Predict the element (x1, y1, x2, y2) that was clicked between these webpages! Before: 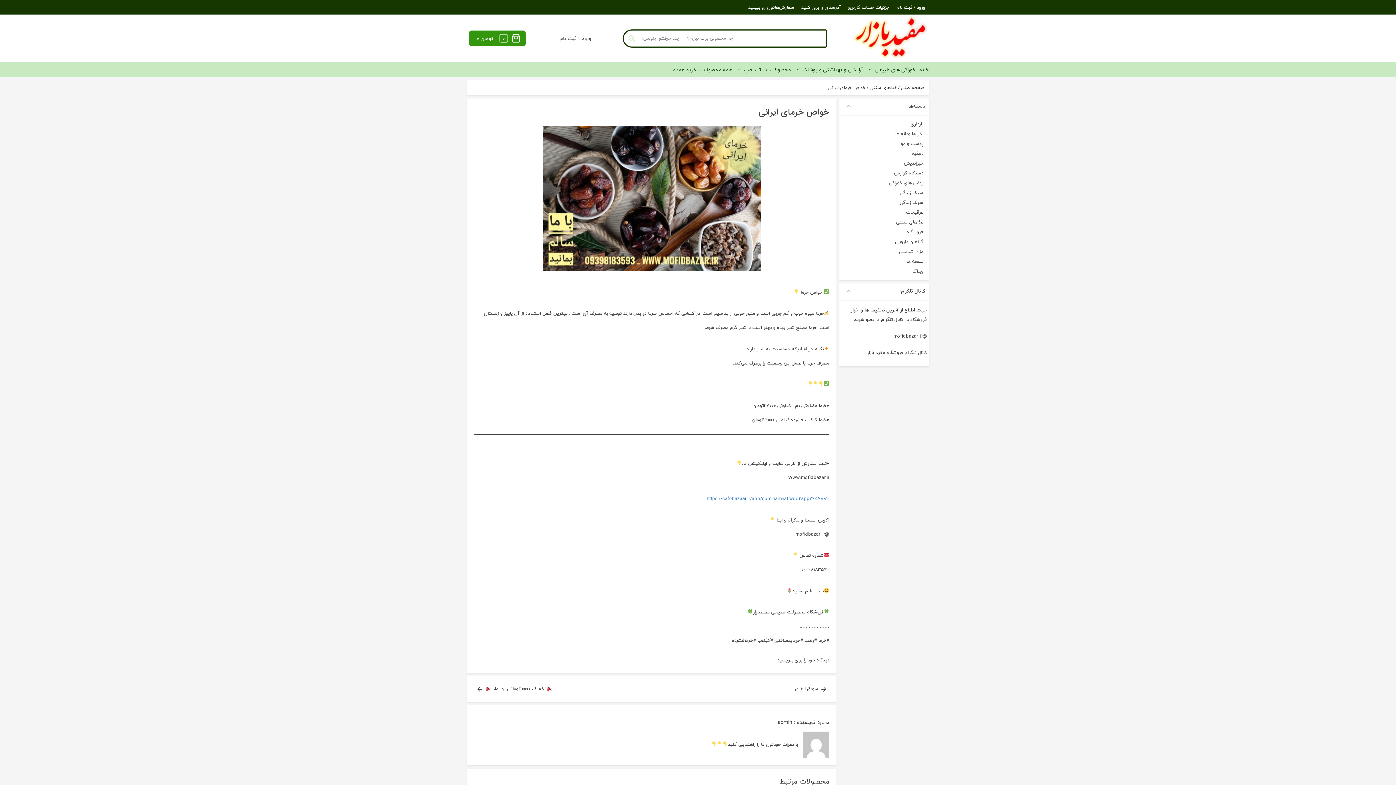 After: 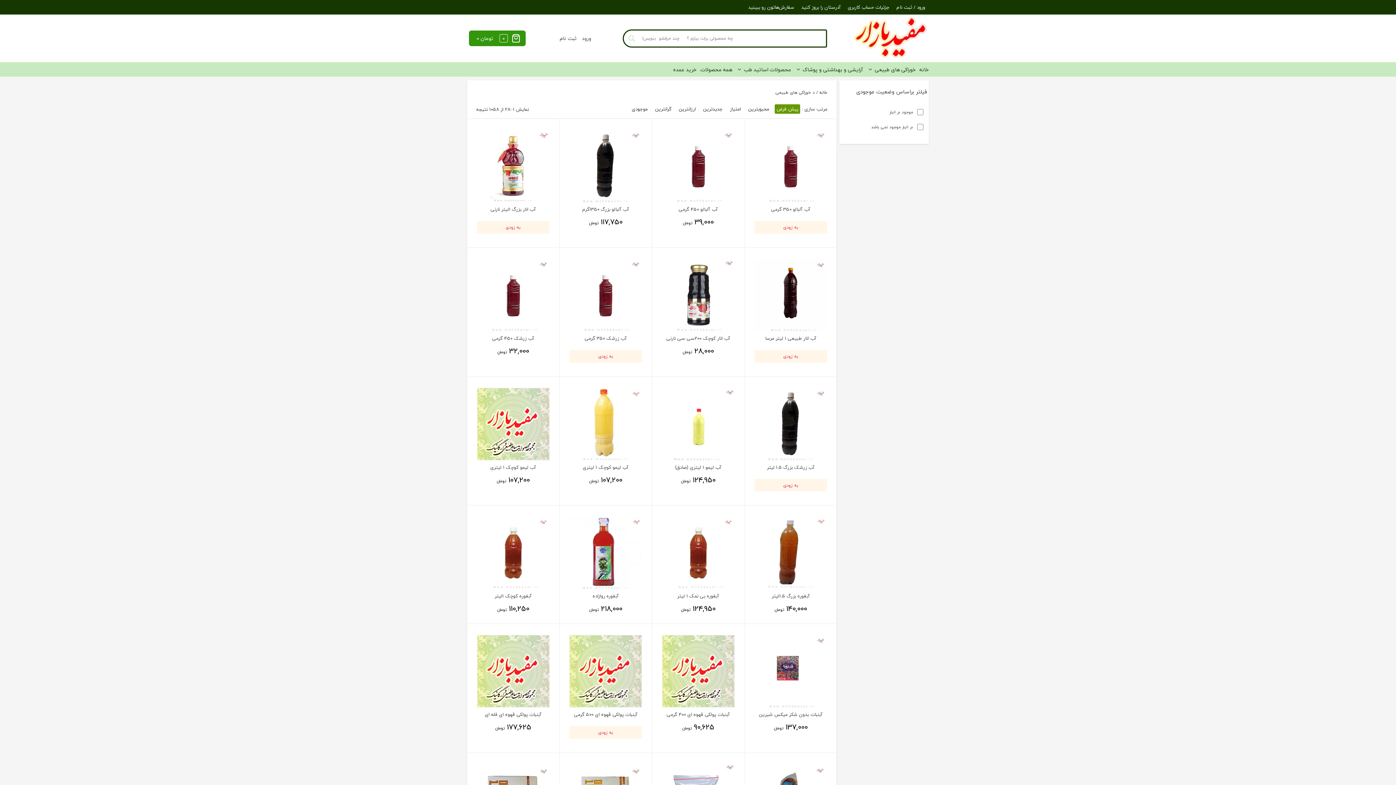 Action: bbox: (865, 62, 917, 76) label: خوراکی های طبیعی